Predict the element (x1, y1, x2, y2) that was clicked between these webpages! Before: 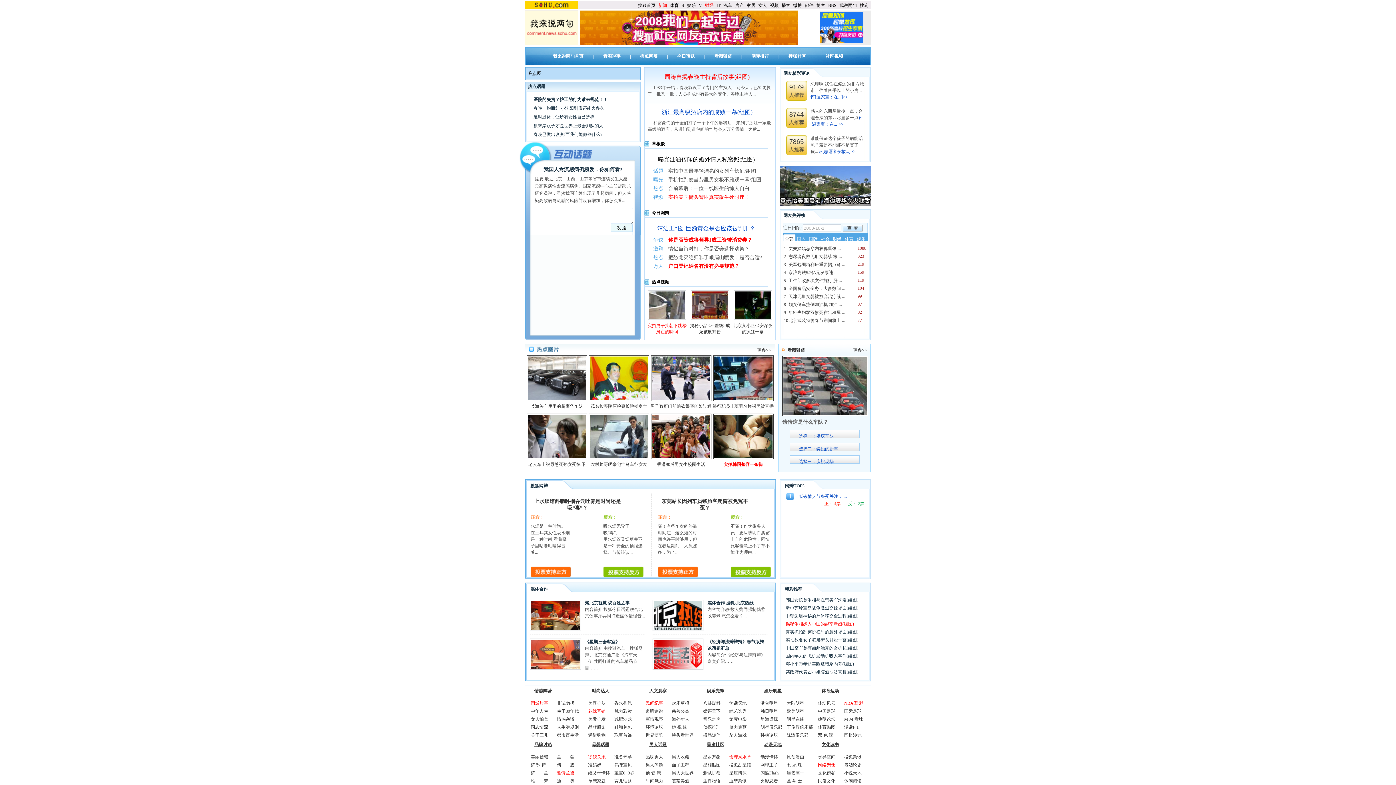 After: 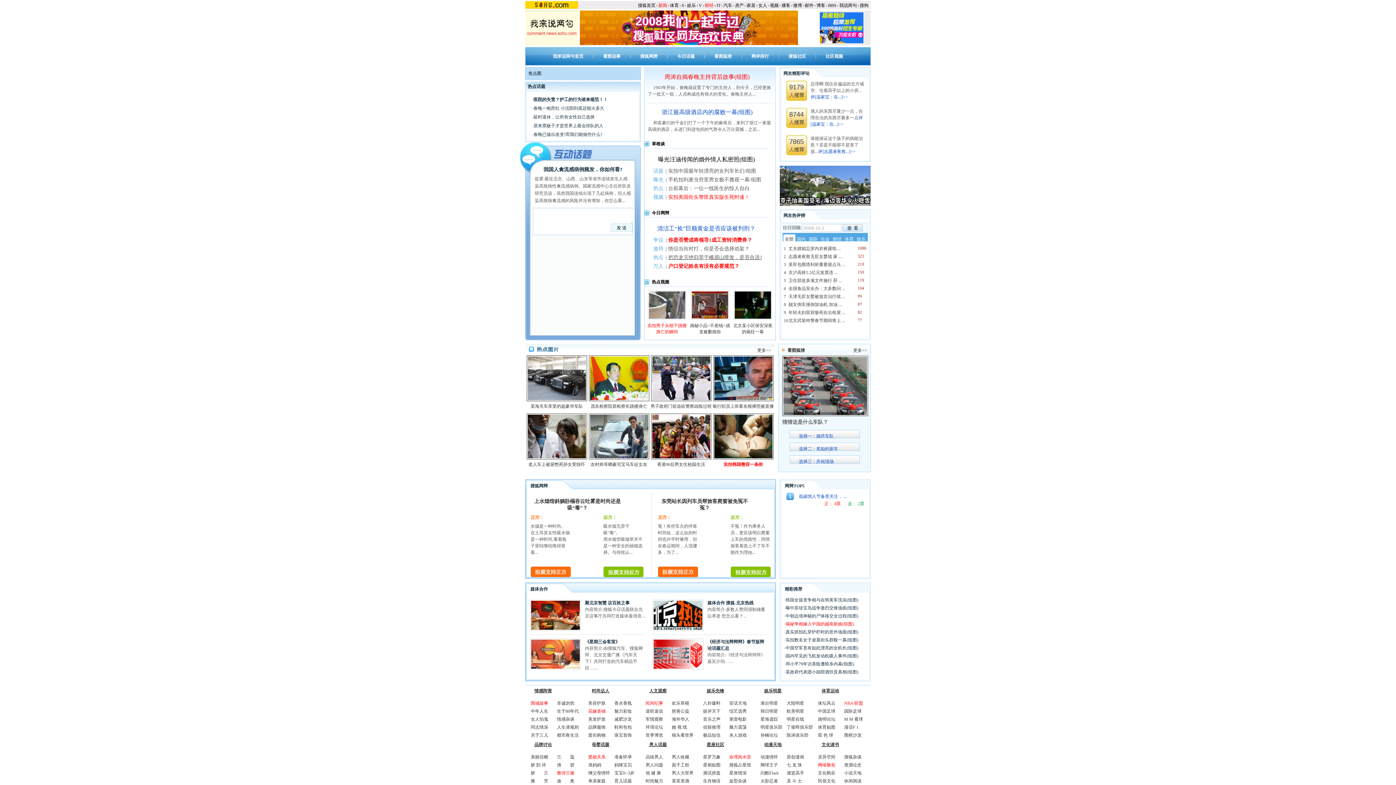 Action: bbox: (668, 254, 762, 260) label: 把恐龙灭绝归罪于峨眉山喷发，是否合适?